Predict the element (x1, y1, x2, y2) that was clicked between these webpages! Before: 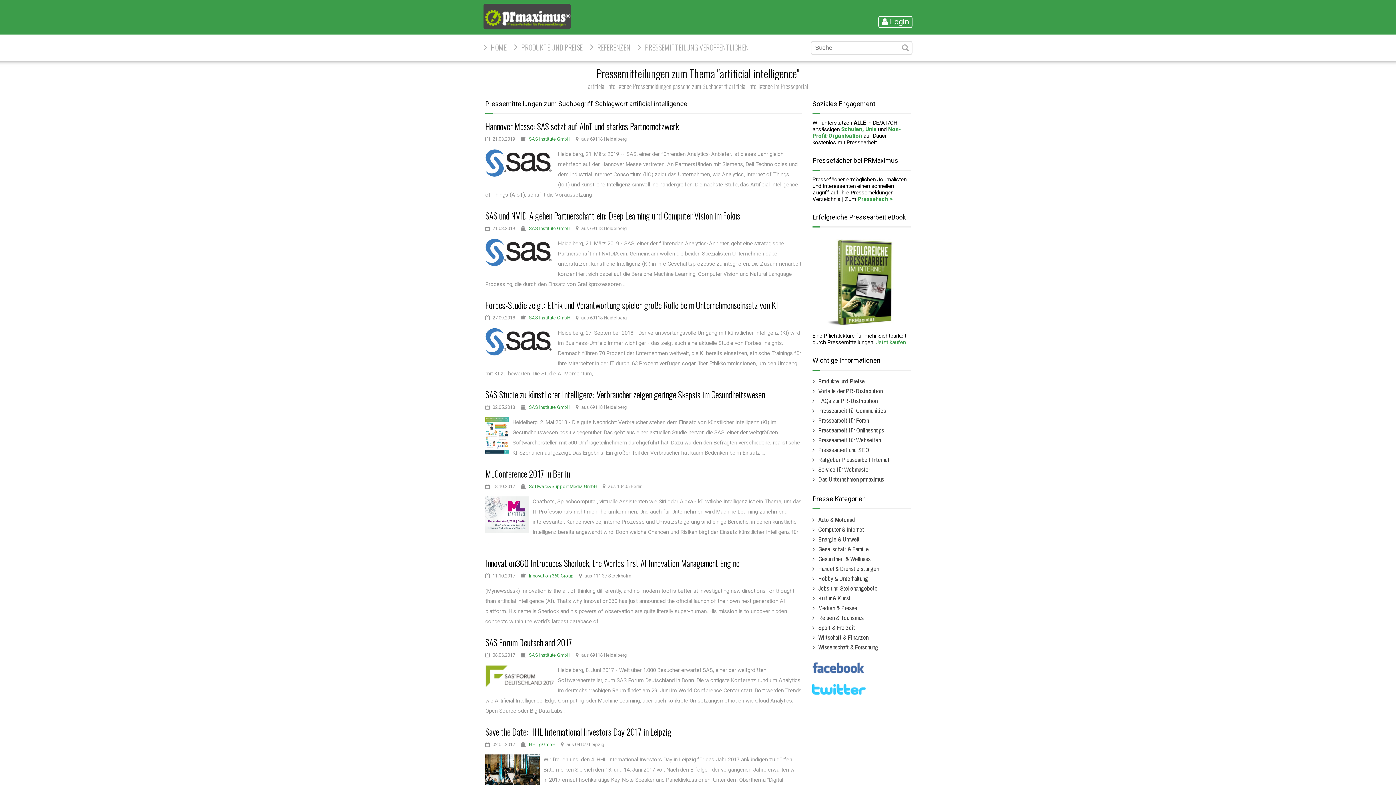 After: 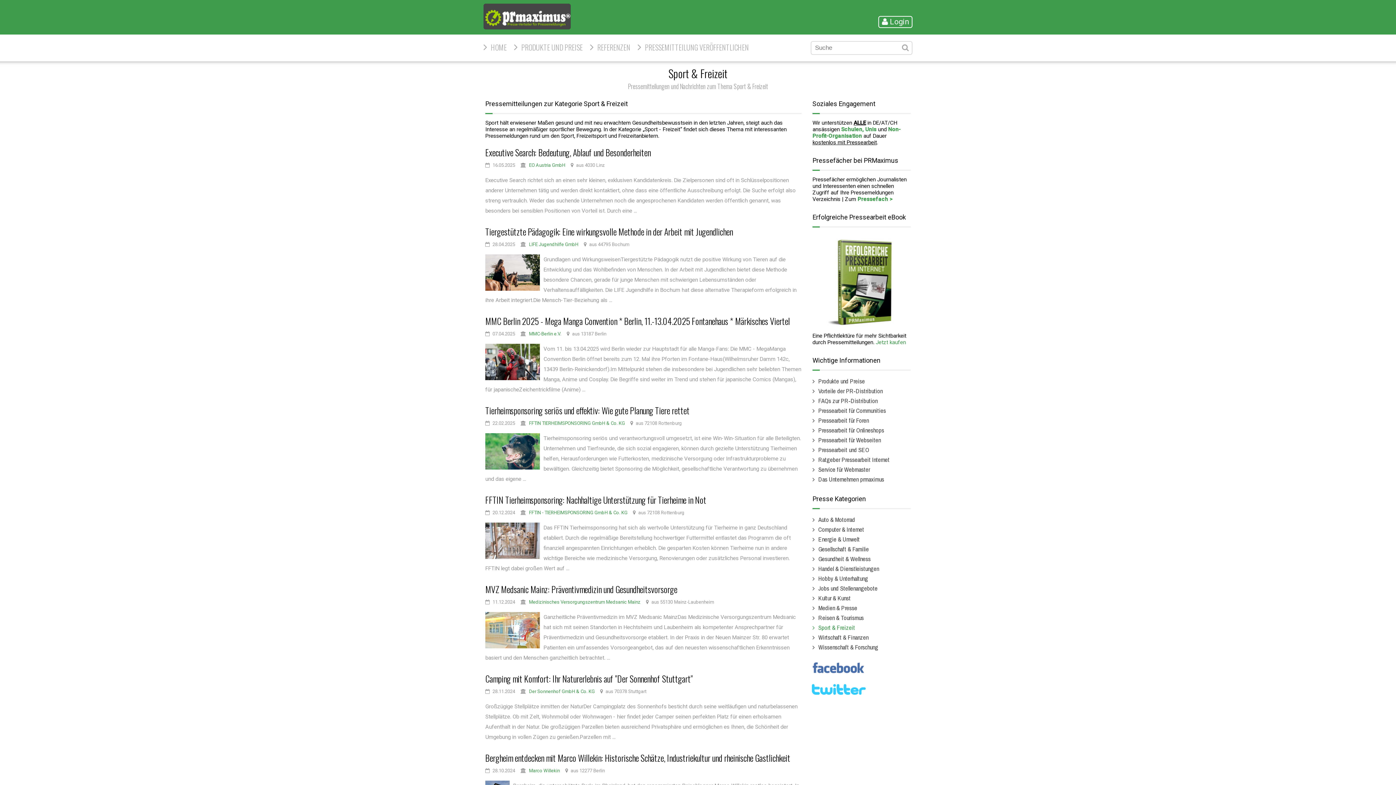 Action: label: Sport & Freizeit bbox: (812, 622, 910, 632)